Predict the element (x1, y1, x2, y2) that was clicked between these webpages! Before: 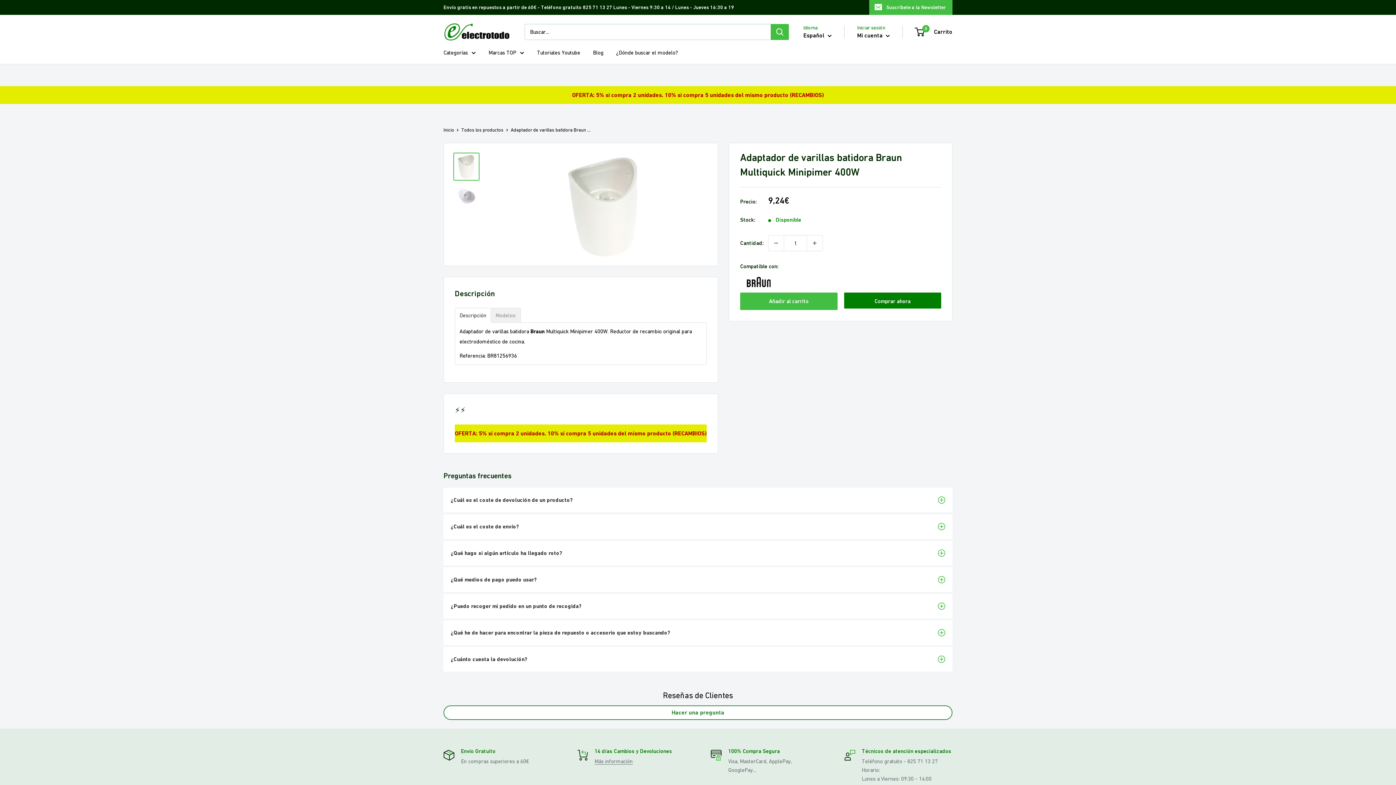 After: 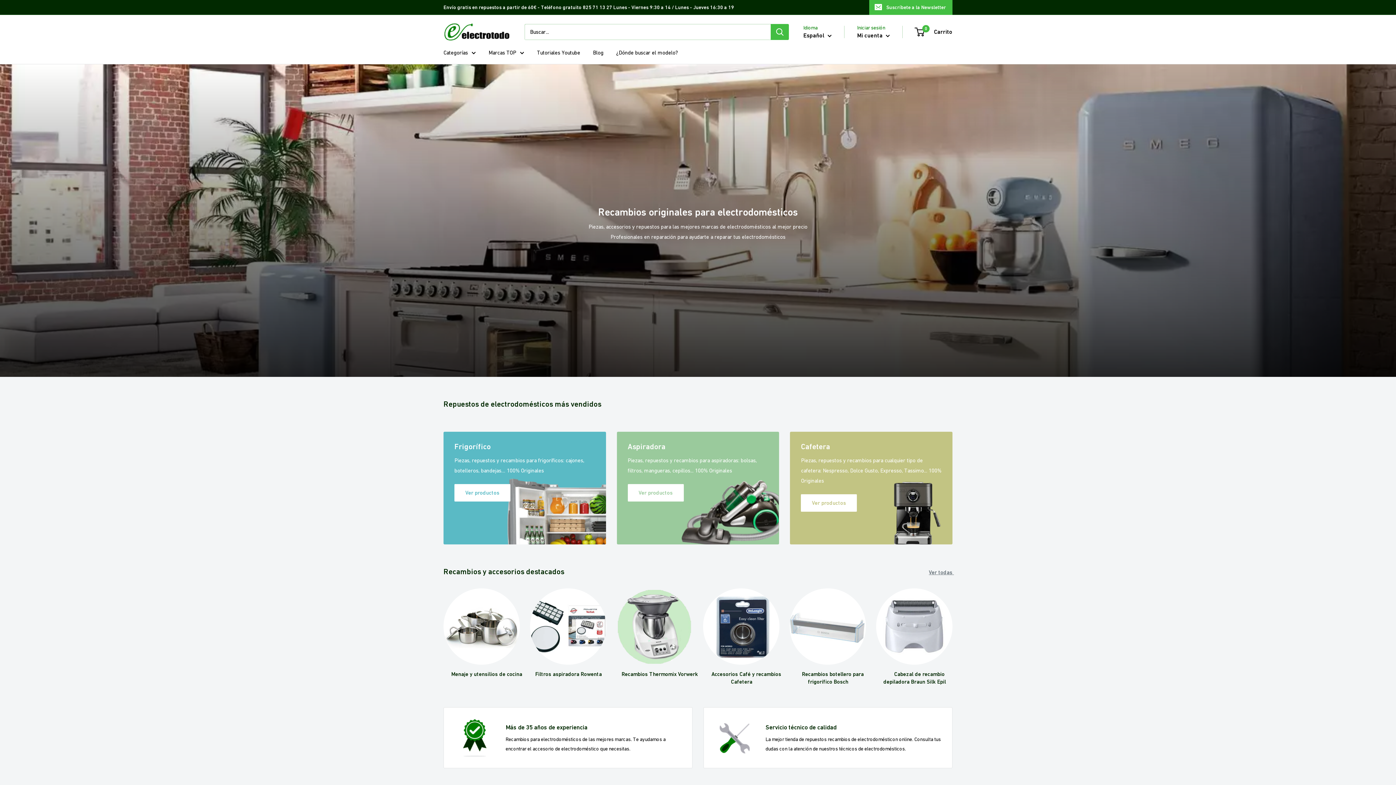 Action: bbox: (443, 22, 510, 41) label: Electrotodo.es